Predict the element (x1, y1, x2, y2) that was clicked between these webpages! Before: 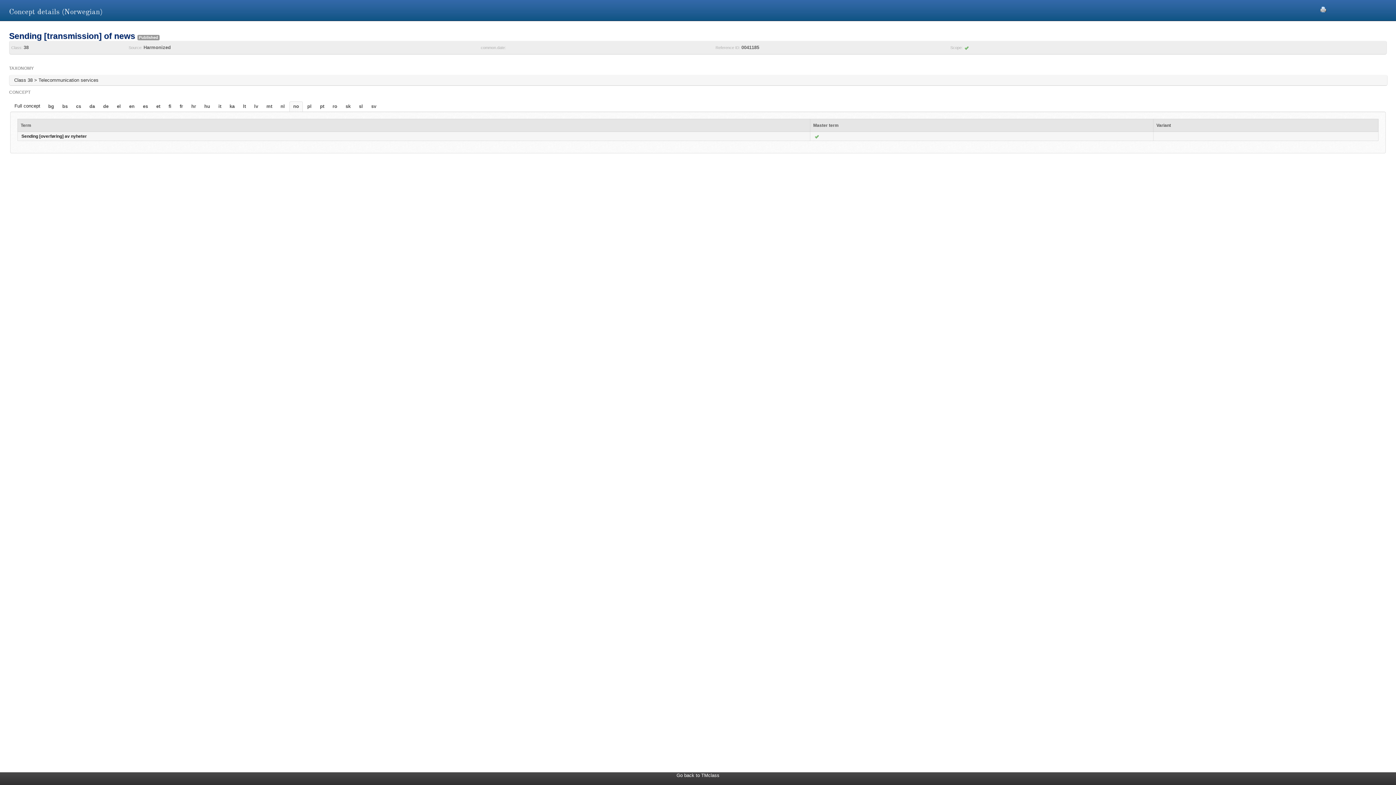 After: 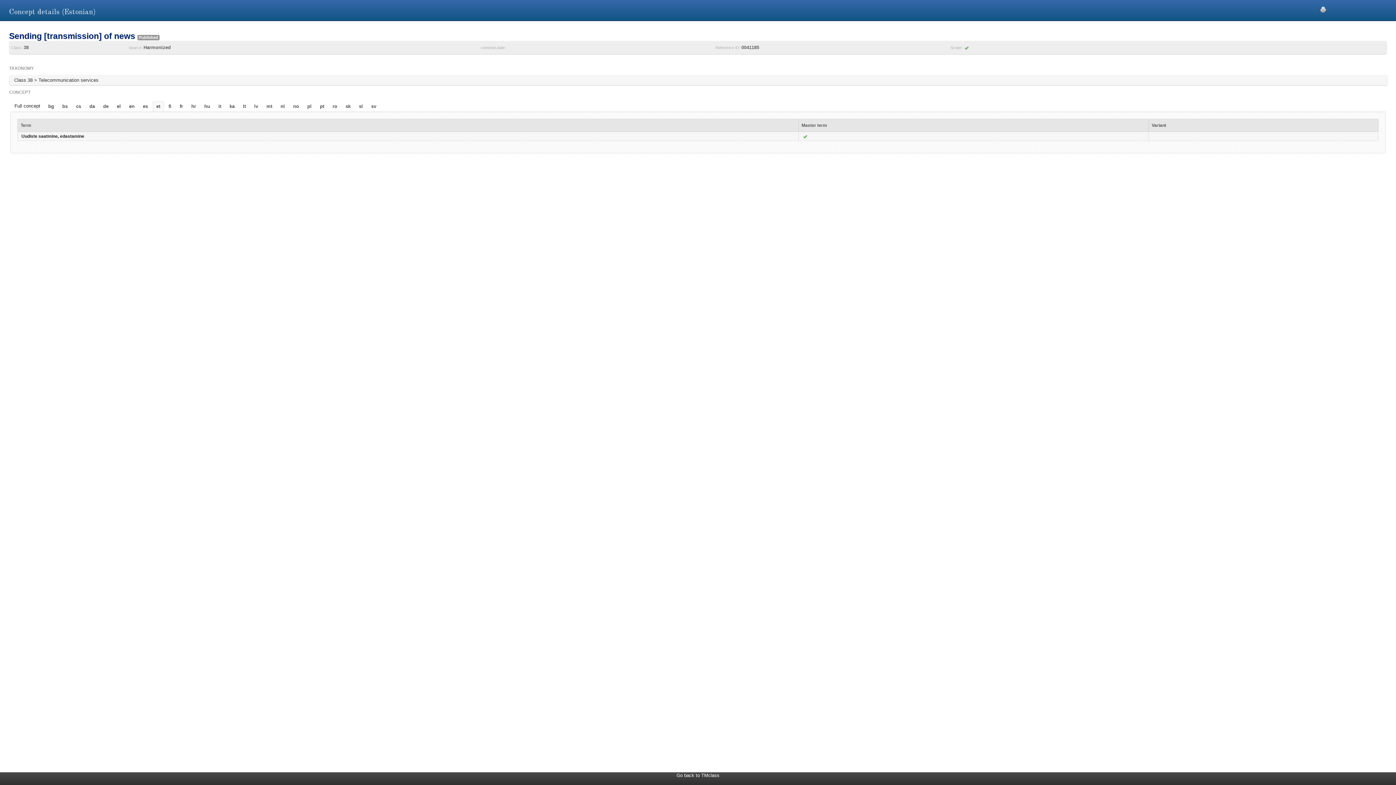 Action: label: et bbox: (153, 101, 163, 111)